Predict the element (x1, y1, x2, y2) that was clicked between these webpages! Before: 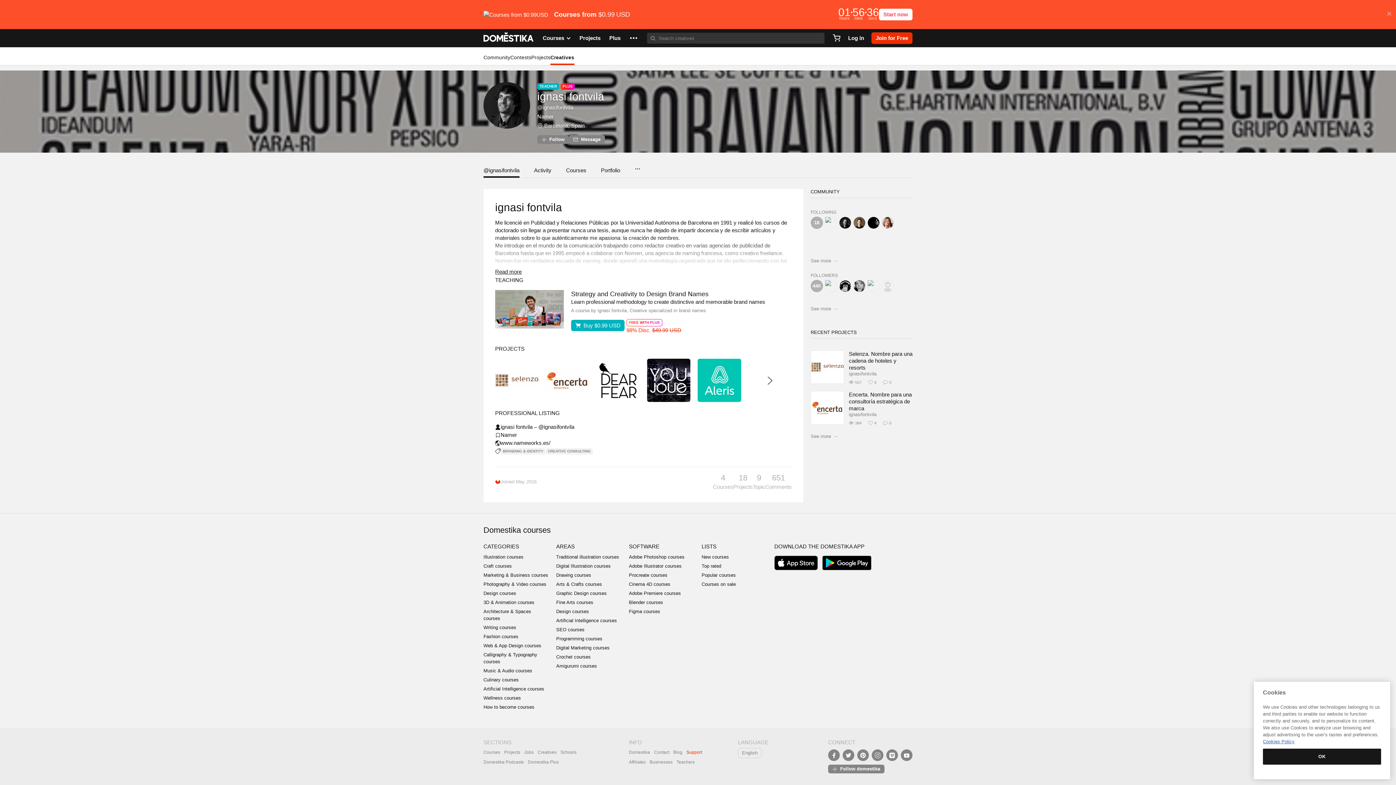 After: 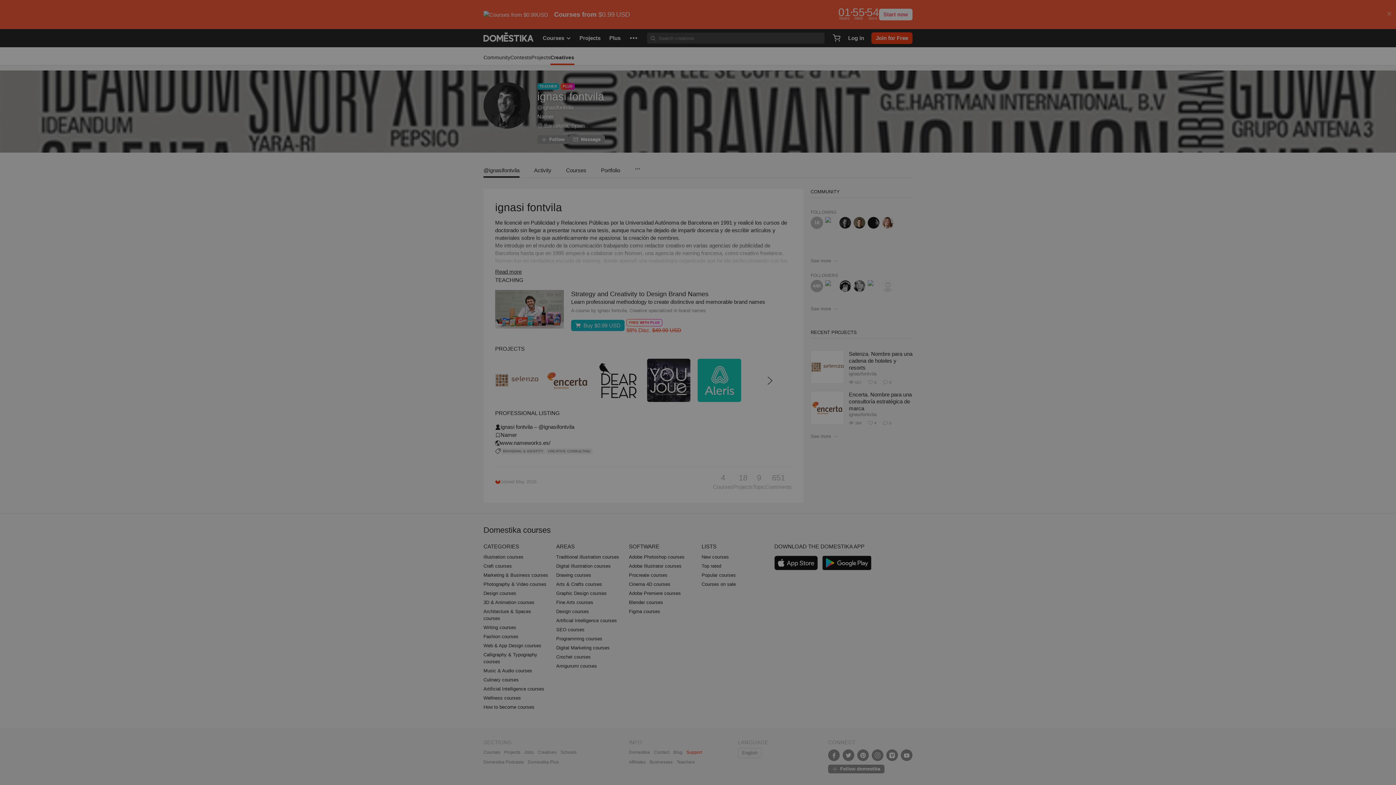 Action: bbox: (537, 135, 569, 144) label: Follow